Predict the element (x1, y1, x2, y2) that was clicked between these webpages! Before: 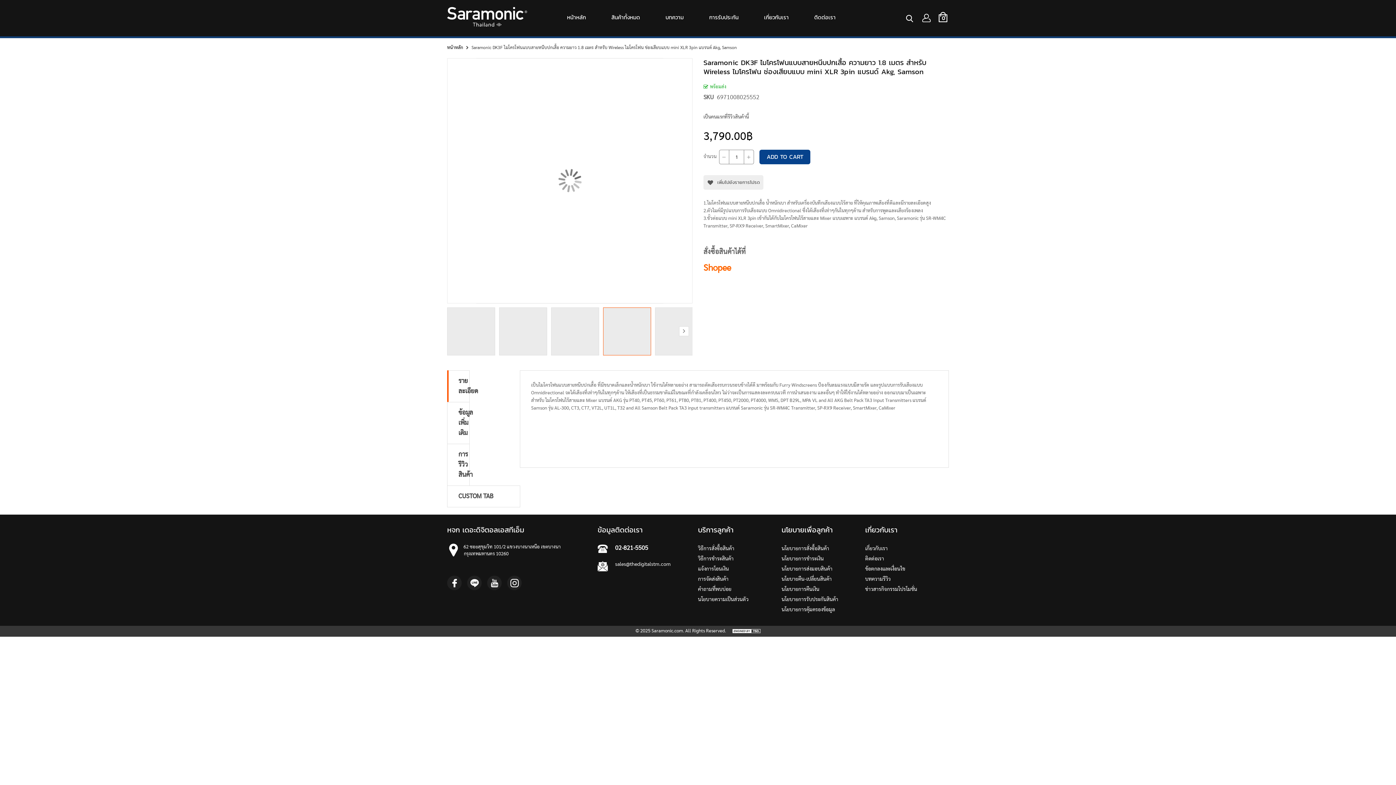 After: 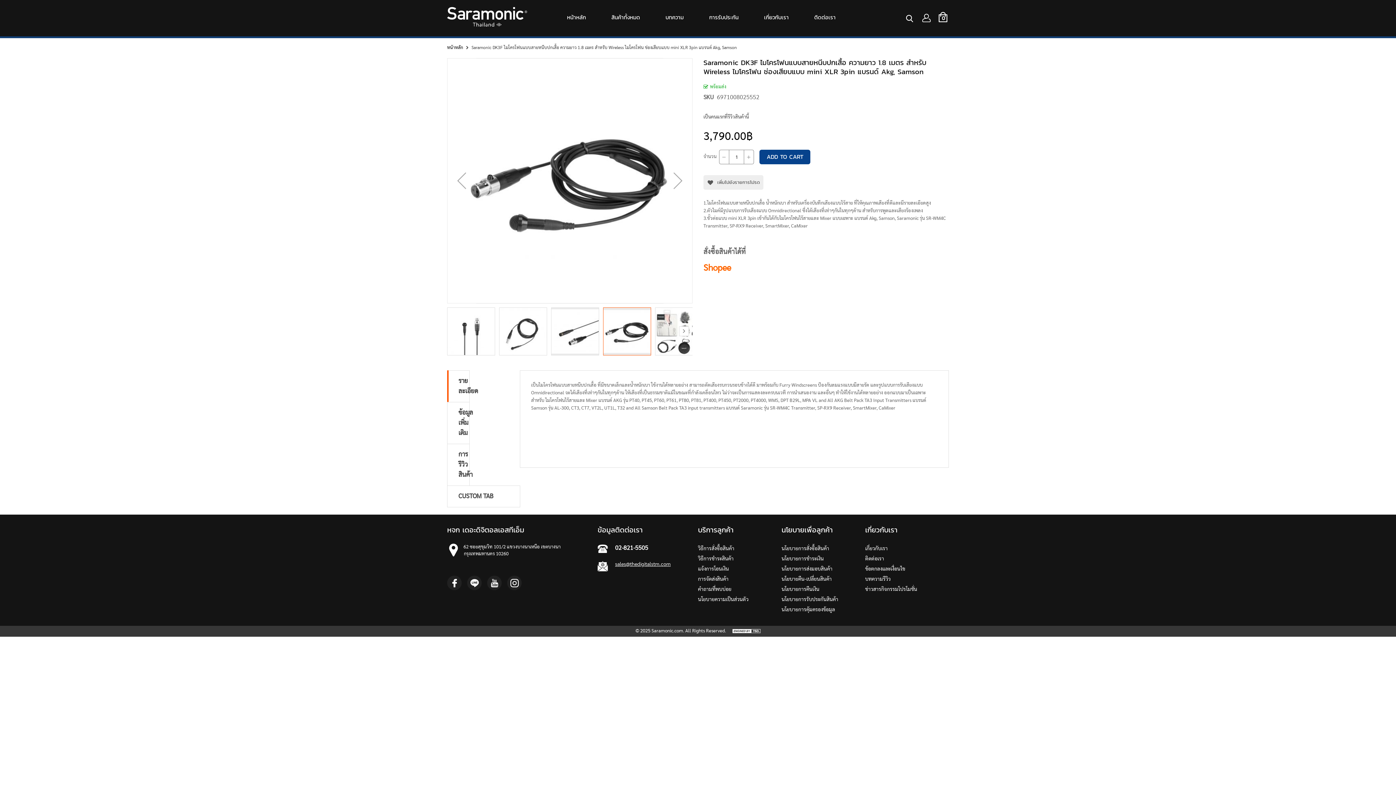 Action: label: sales@thedigitalstm.com bbox: (615, 505, 670, 515)